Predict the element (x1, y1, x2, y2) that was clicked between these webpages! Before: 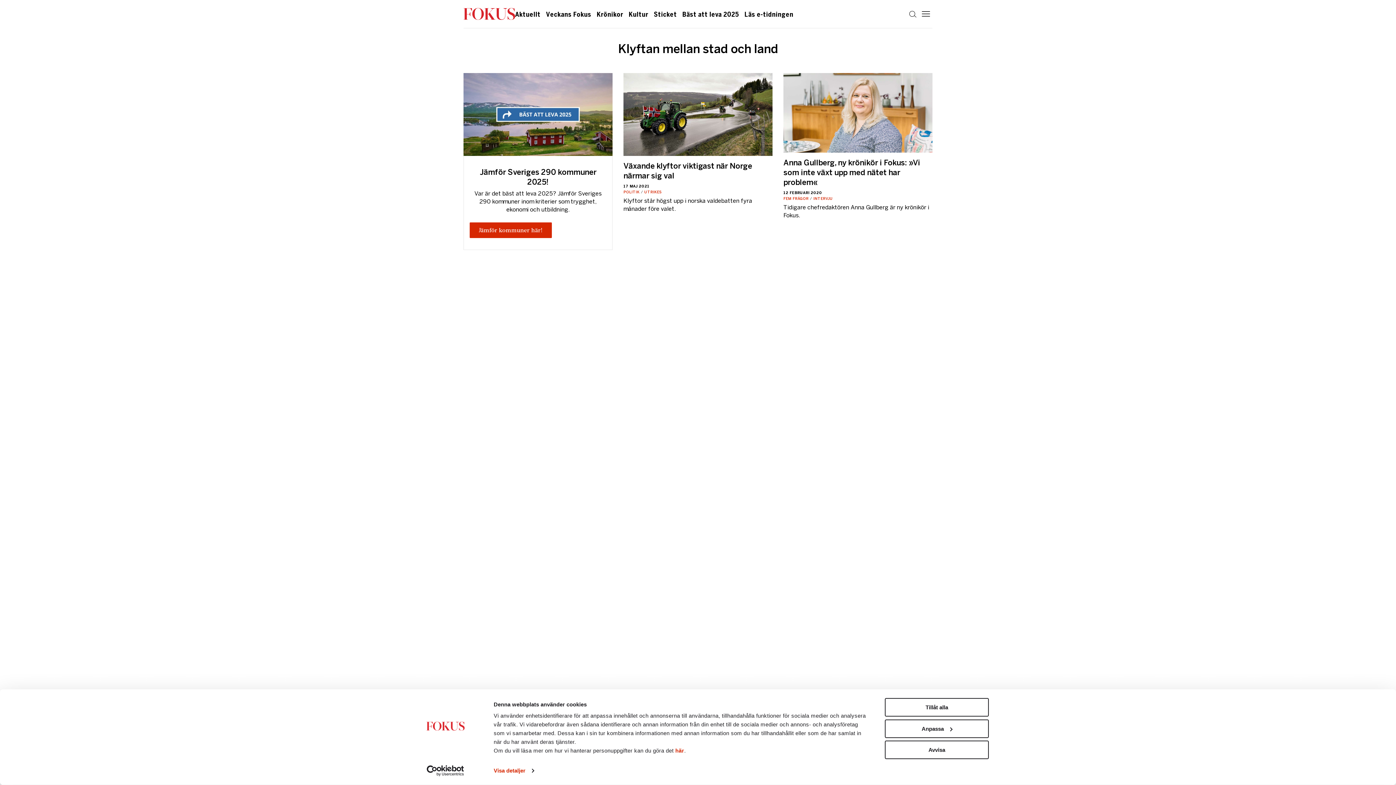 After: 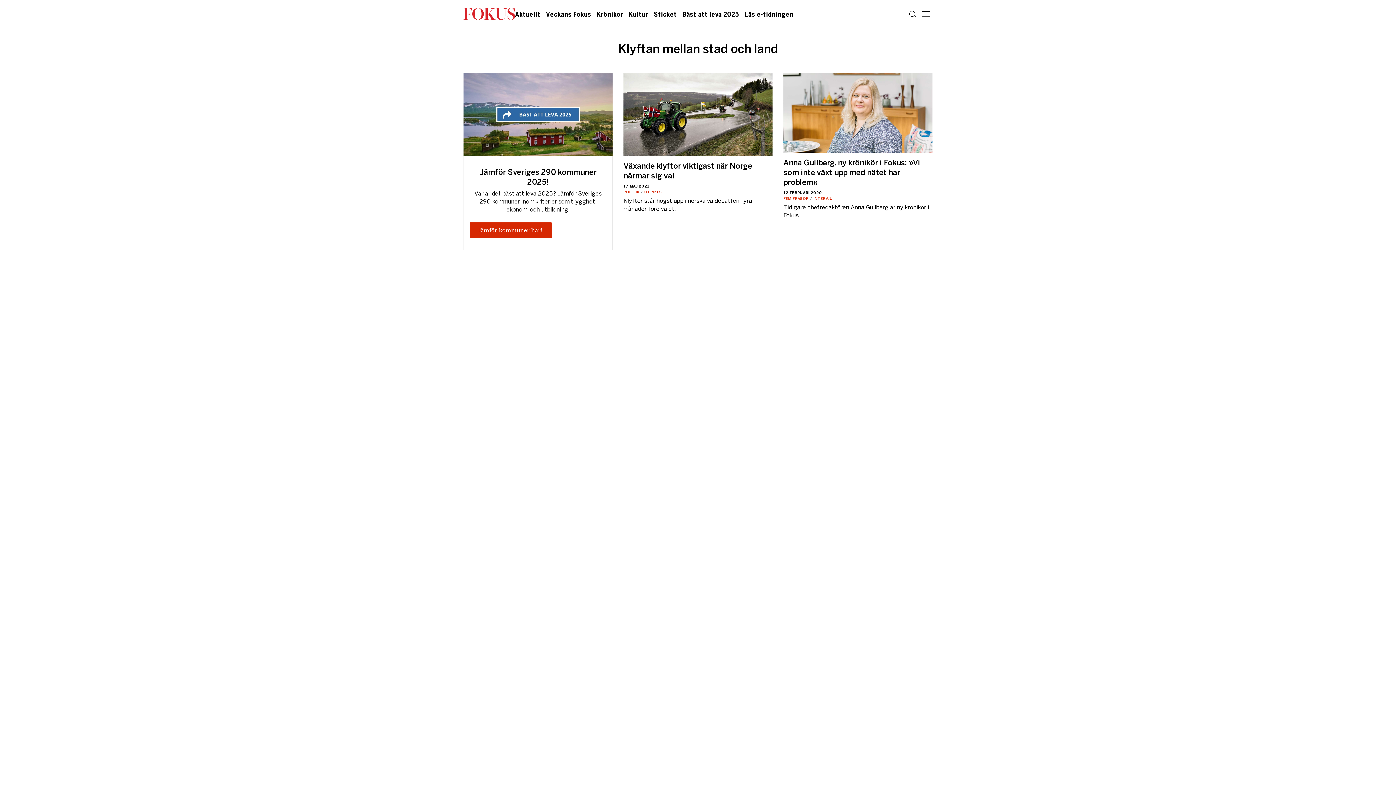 Action: label: Avvisa bbox: (885, 741, 989, 759)